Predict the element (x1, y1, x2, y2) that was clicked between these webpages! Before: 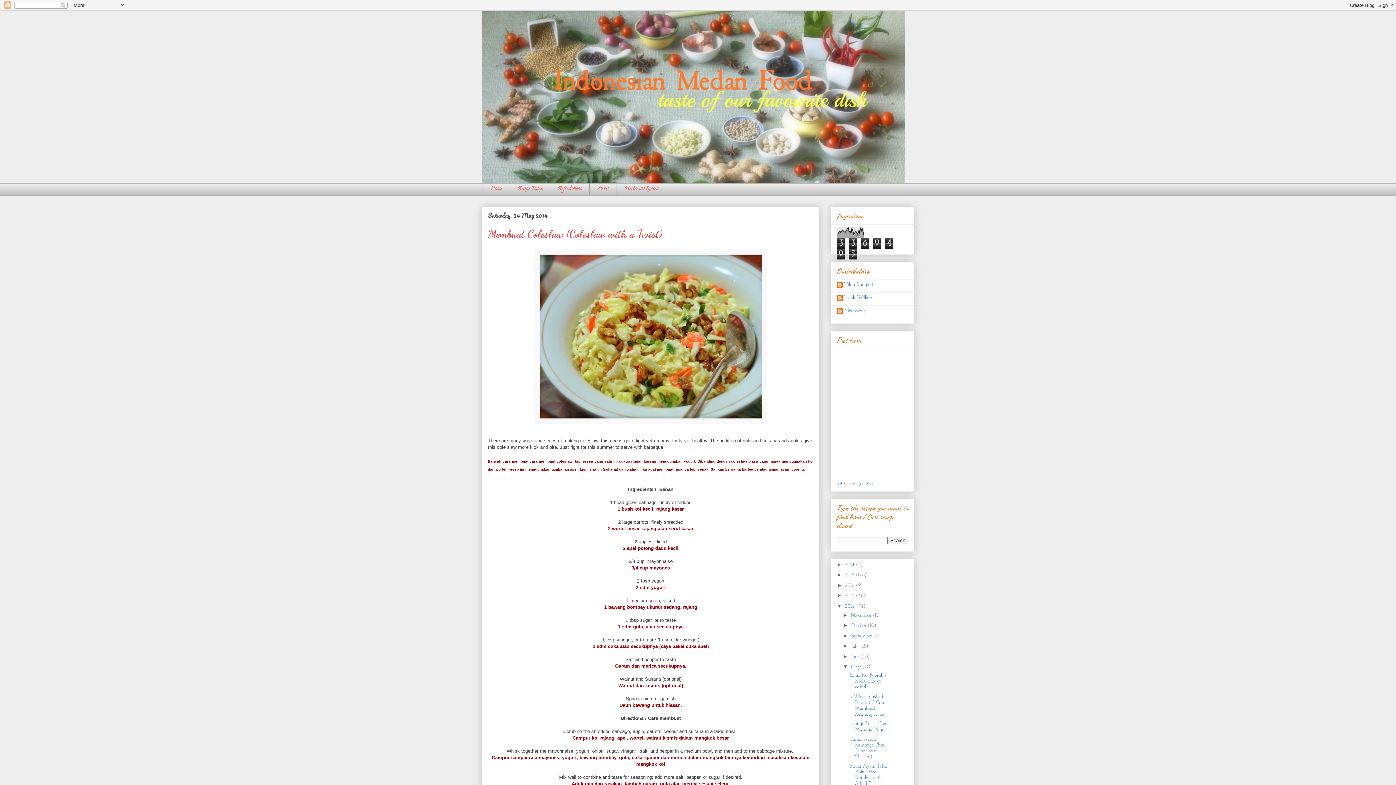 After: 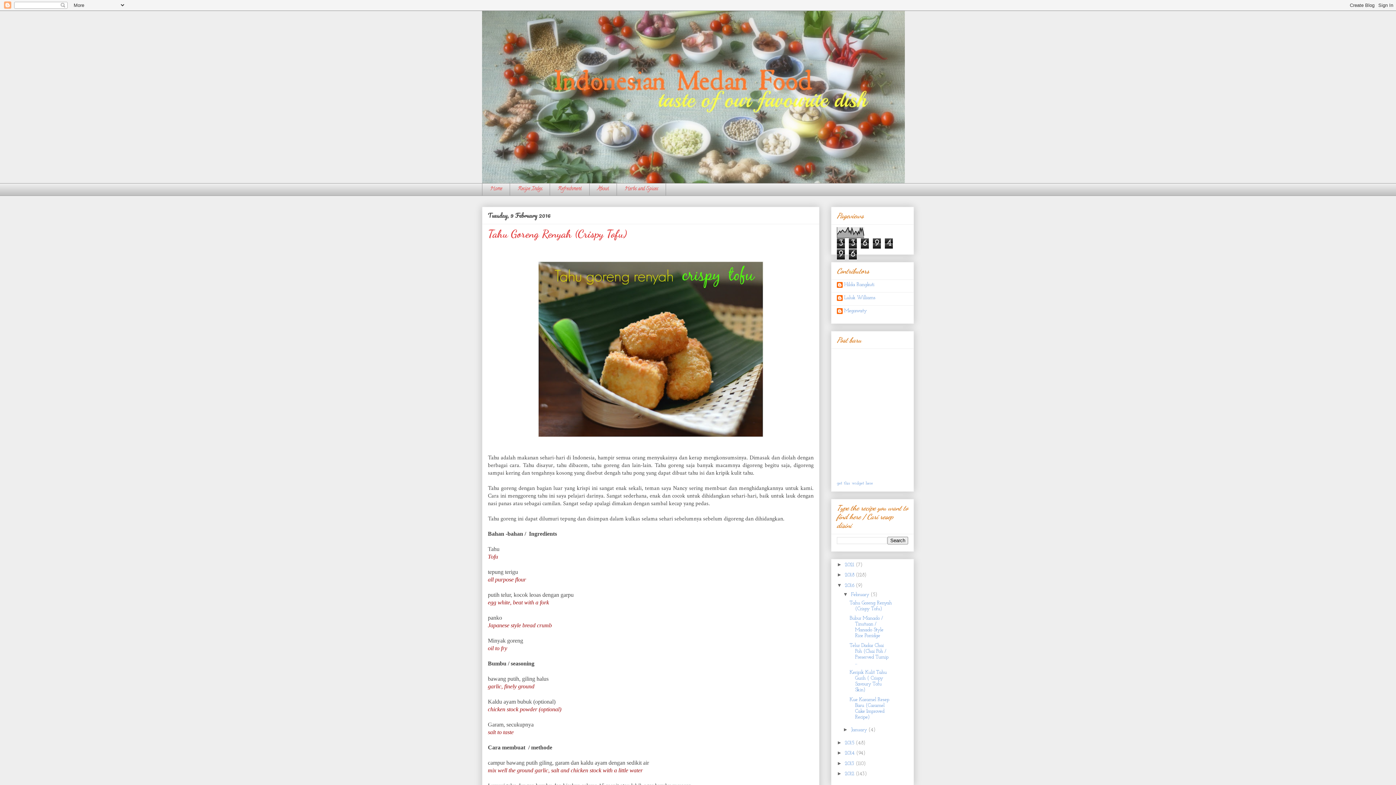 Action: bbox: (845, 583, 856, 588) label: 2016 